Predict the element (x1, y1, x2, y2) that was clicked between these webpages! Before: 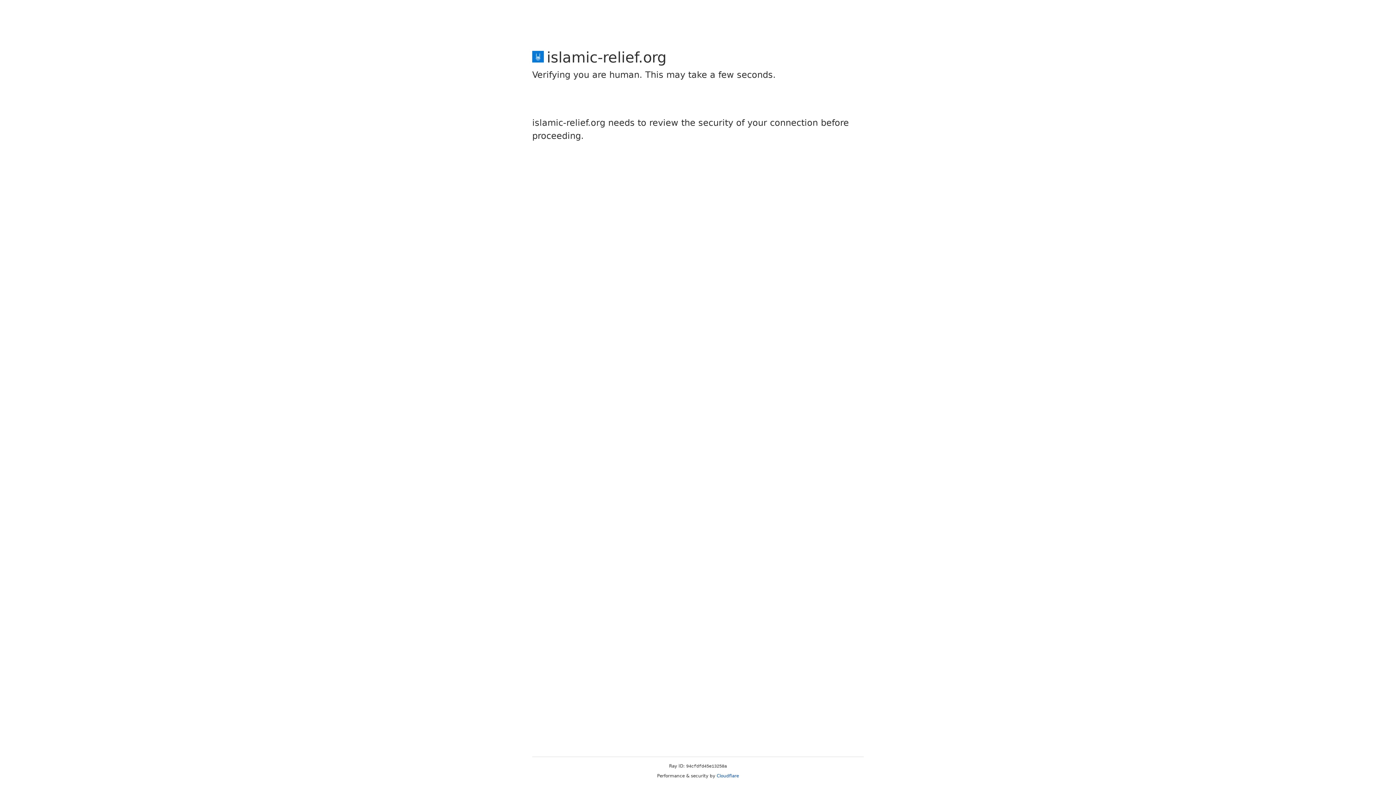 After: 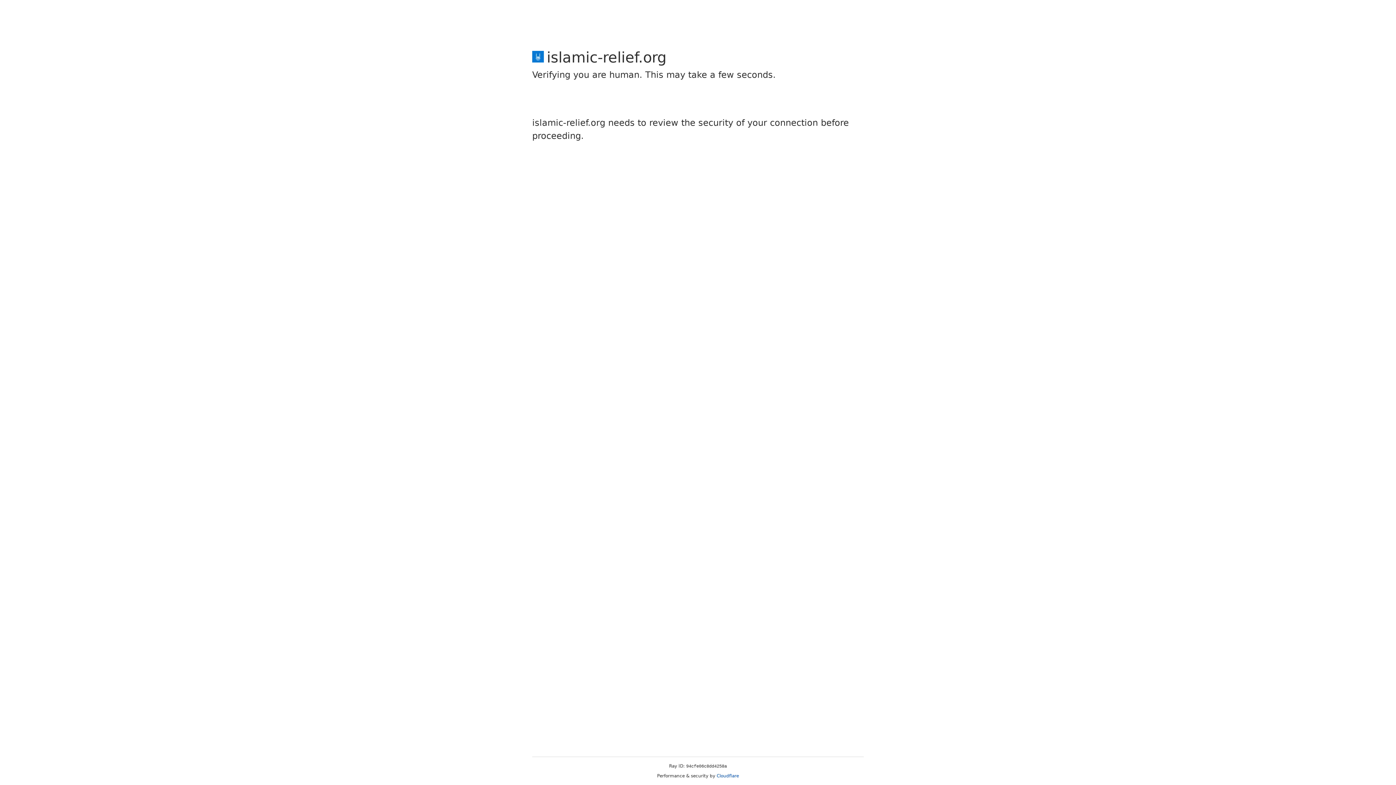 Action: bbox: (716, 773, 739, 778) label: Cloudflare